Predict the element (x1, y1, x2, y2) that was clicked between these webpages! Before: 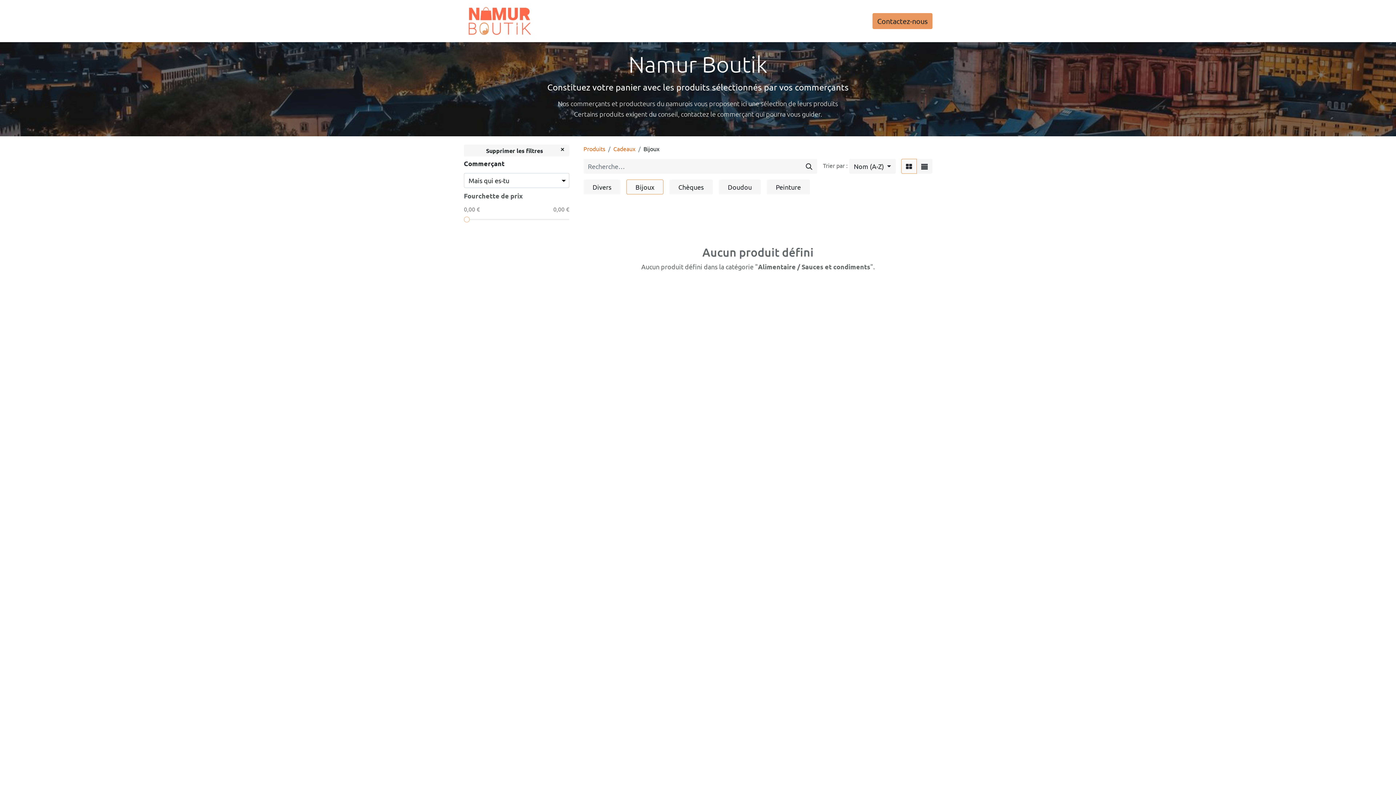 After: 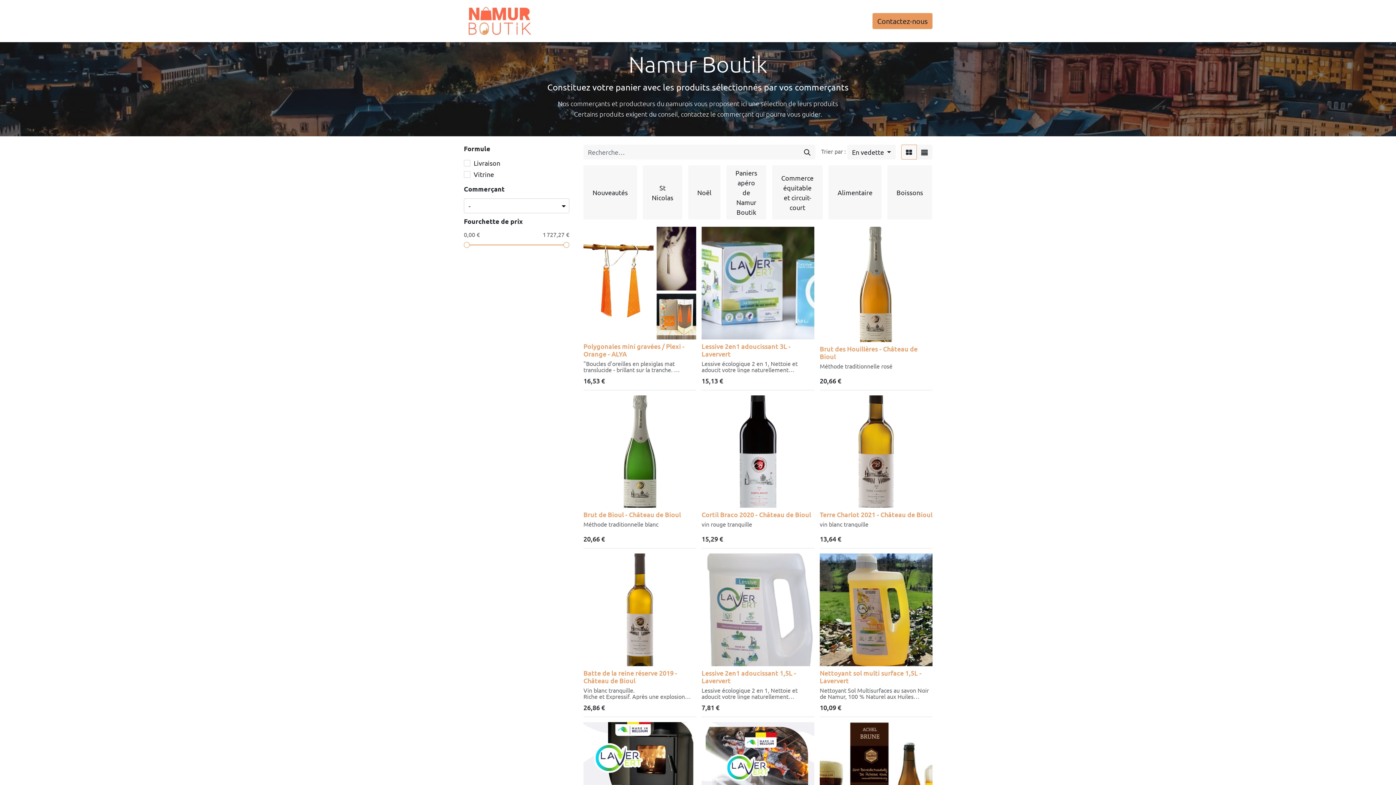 Action: bbox: (767, 12, 790, 29) label:  0